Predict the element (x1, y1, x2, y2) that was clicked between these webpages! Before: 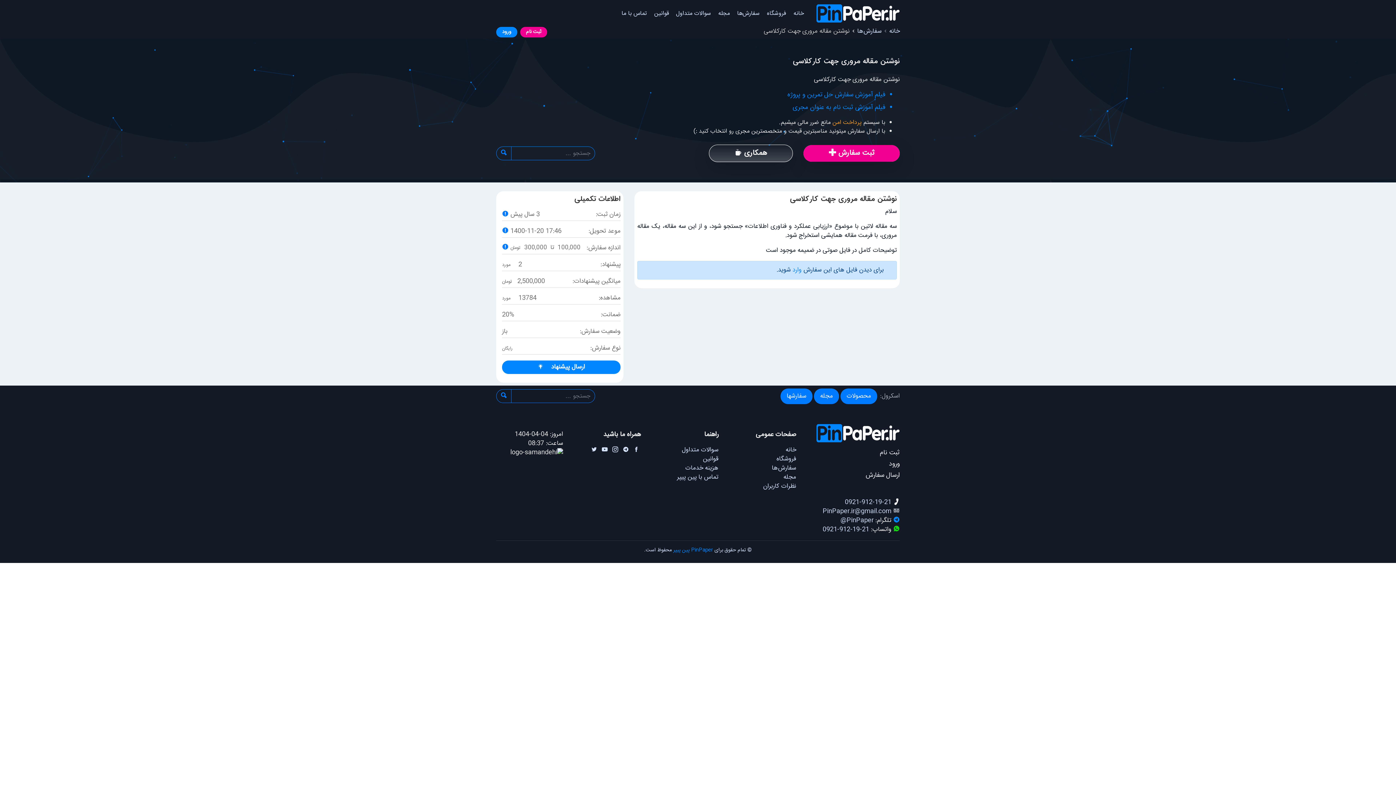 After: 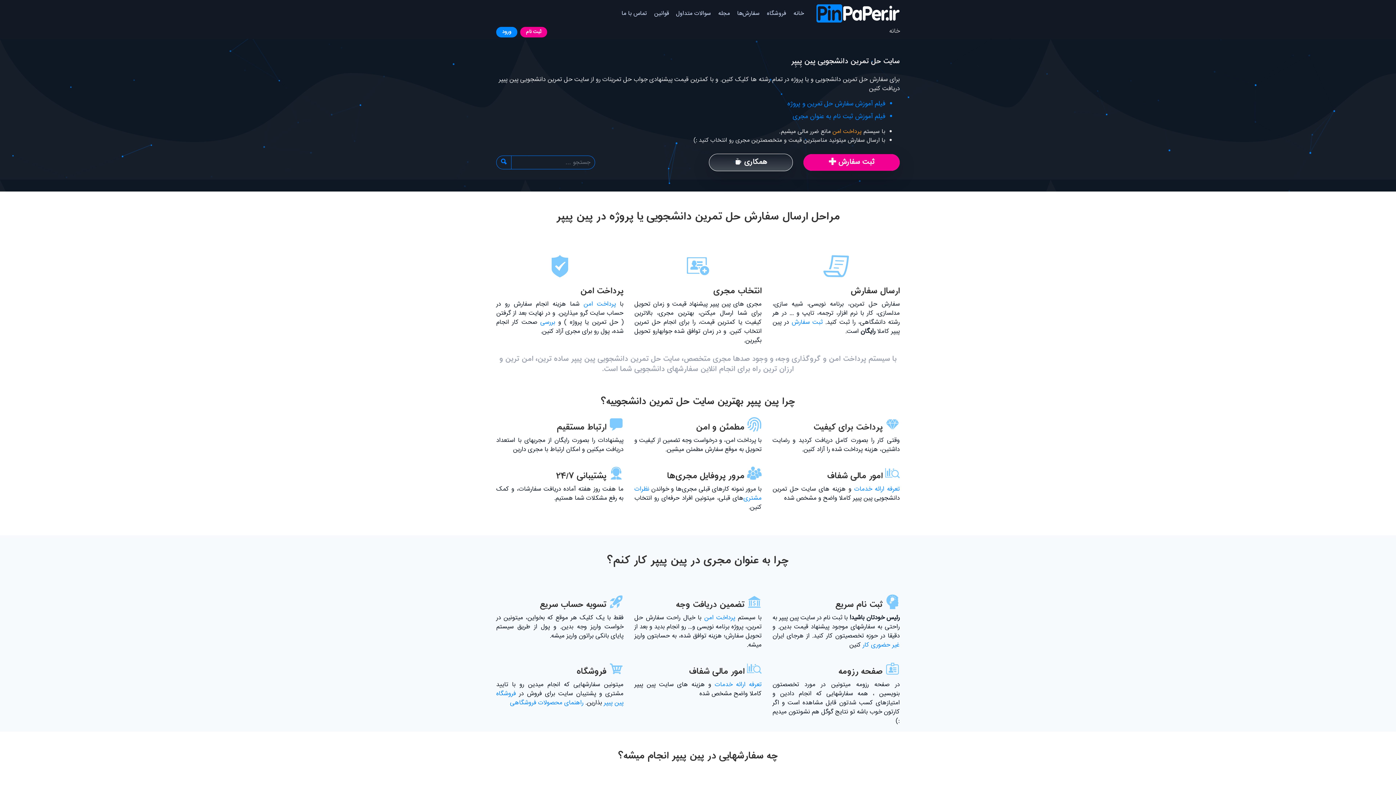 Action: label: خانه bbox: (785, 445, 796, 455)